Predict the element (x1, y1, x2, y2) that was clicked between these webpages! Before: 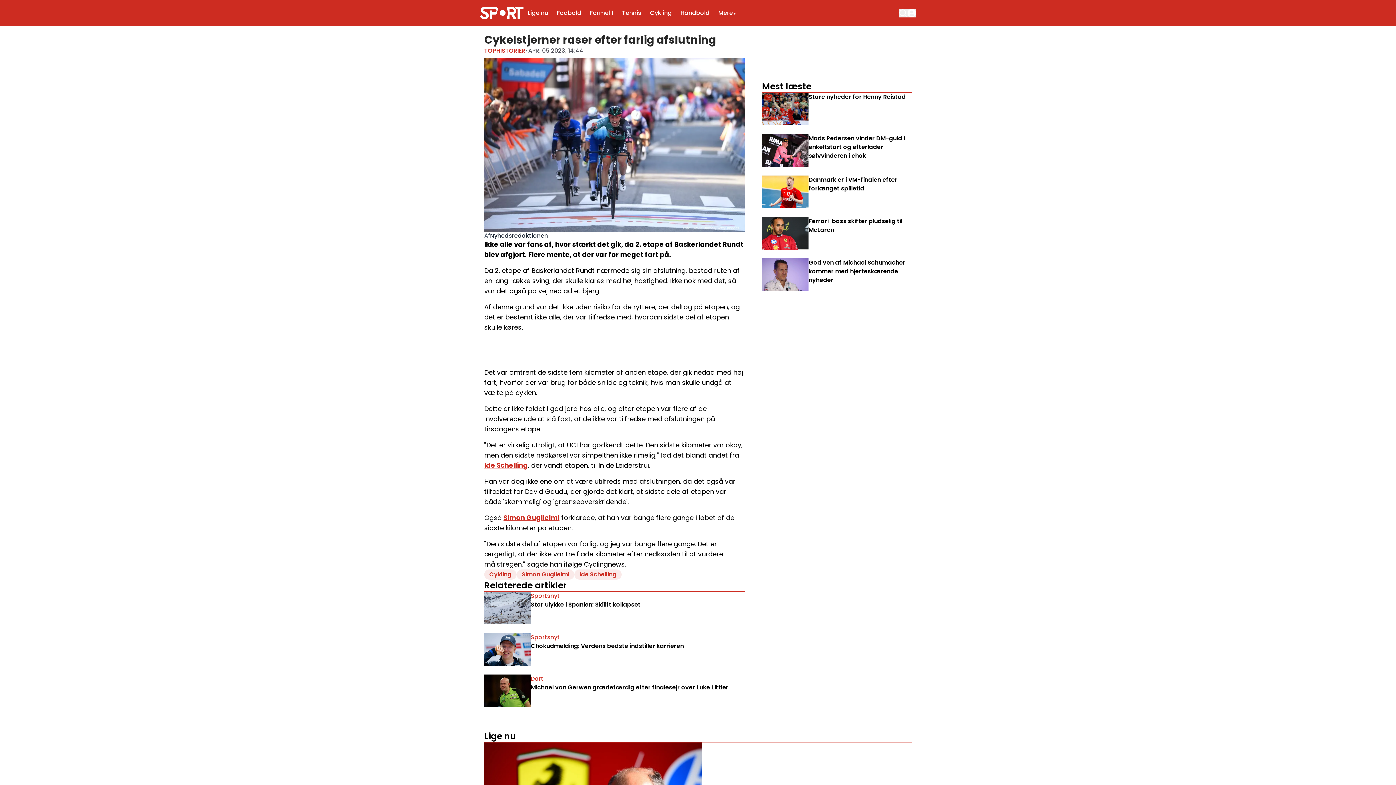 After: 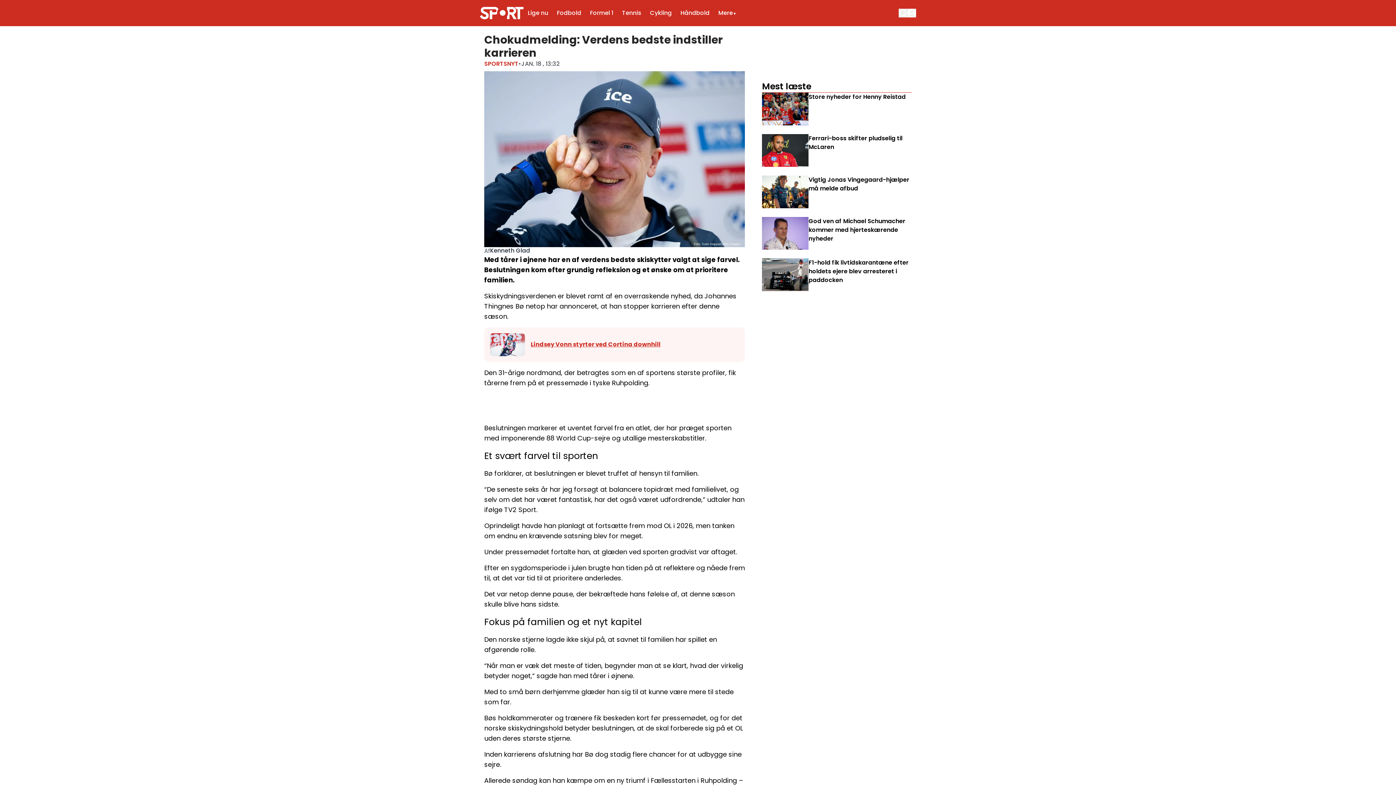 Action: bbox: (530, 642, 684, 651) label: Chokudmelding: Verdens bedste indstiller karrieren